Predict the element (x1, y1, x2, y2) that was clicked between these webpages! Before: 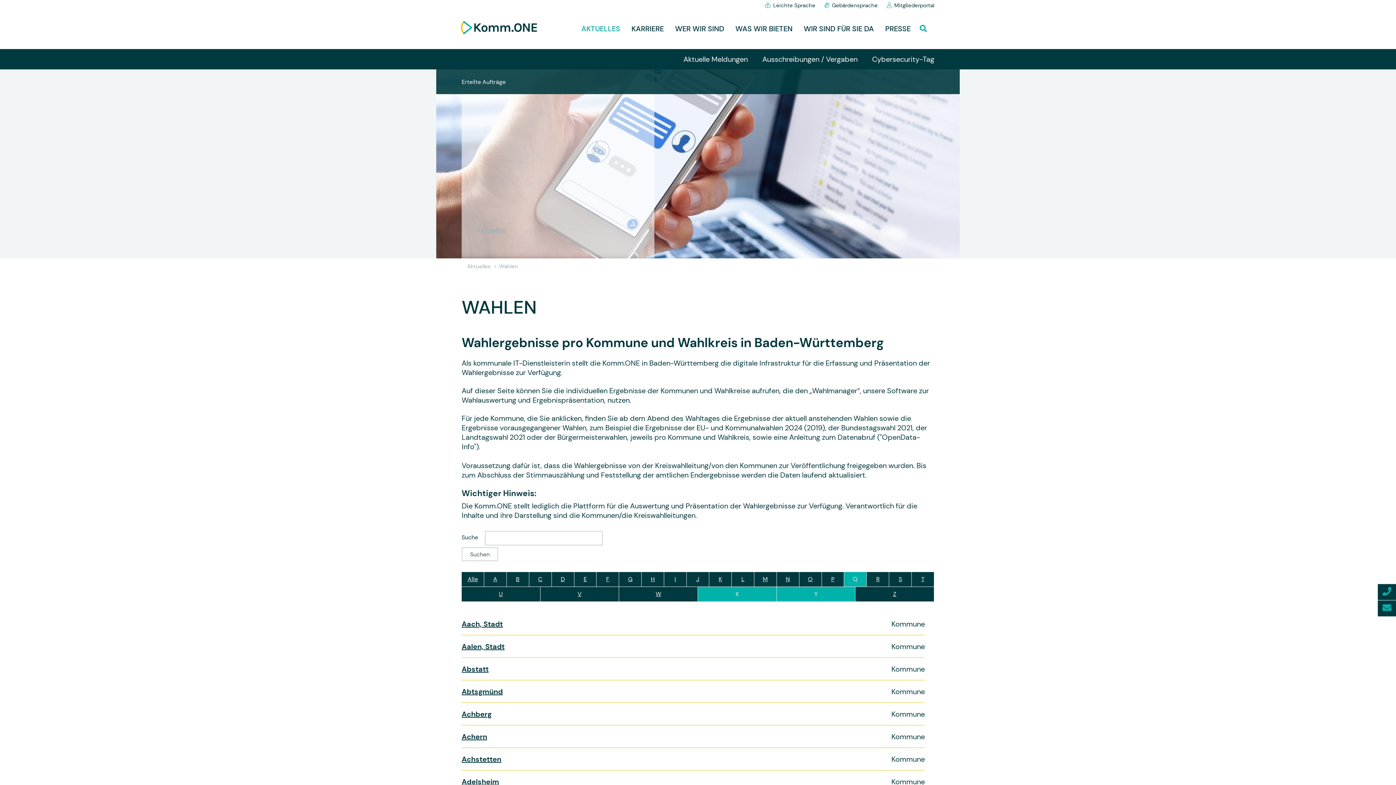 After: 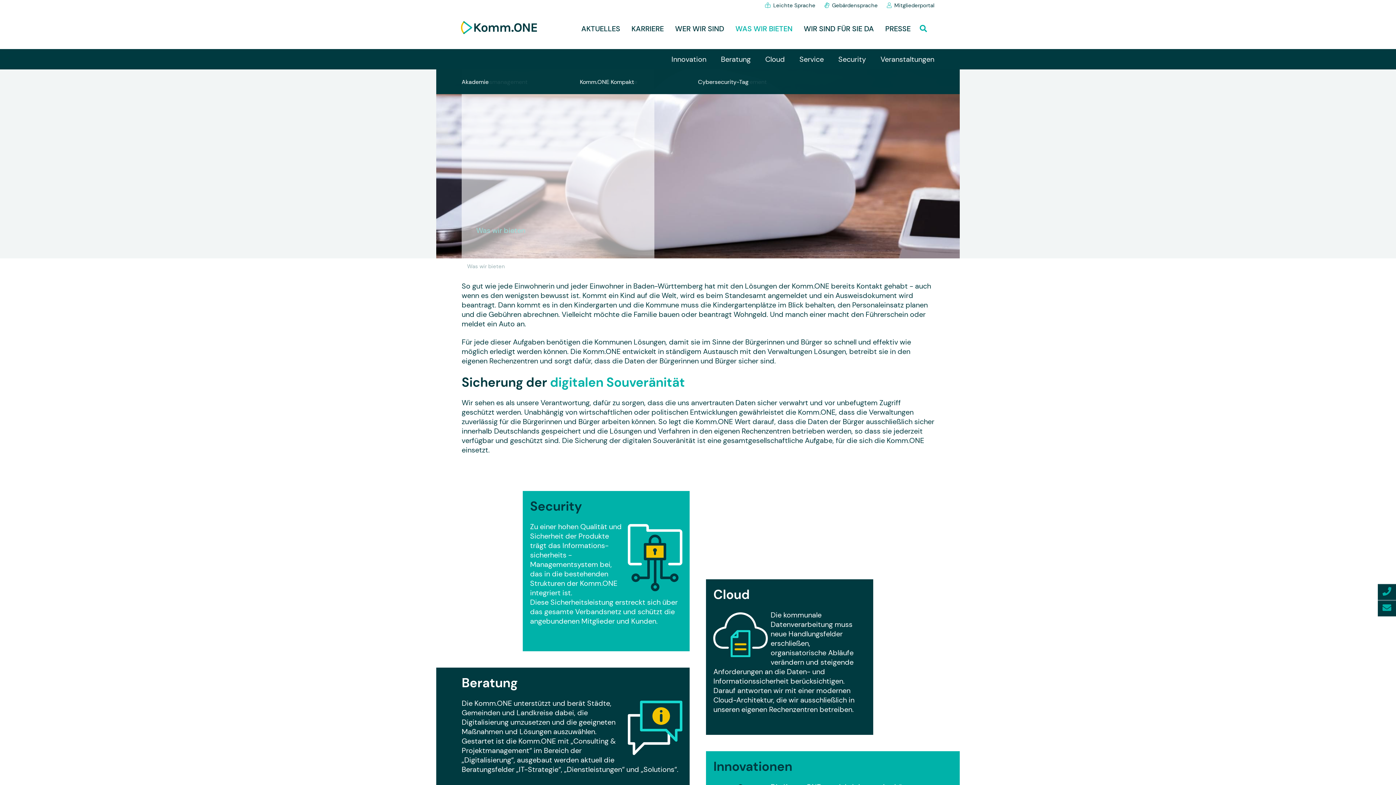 Action: label: WAS WIR BIETEN bbox: (730, 20, 798, 33)